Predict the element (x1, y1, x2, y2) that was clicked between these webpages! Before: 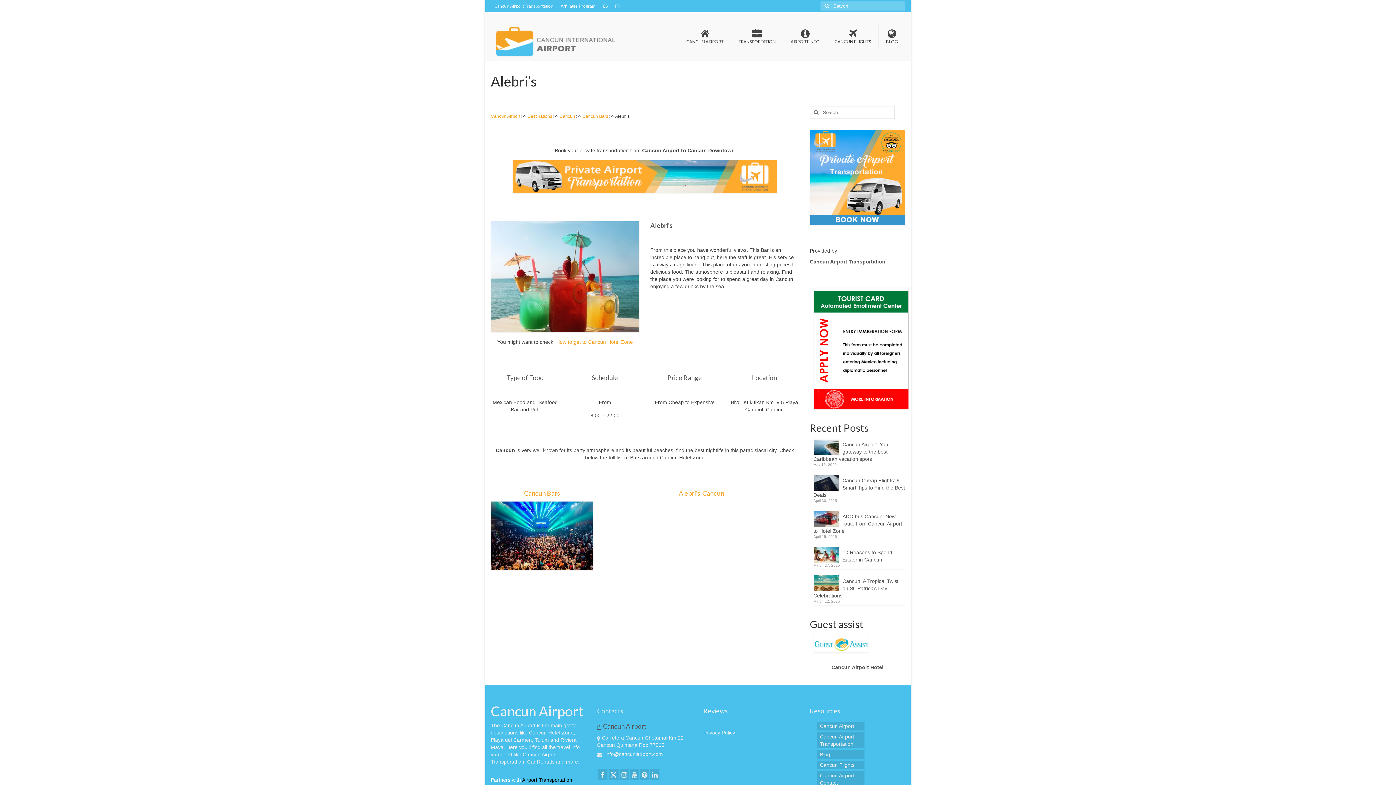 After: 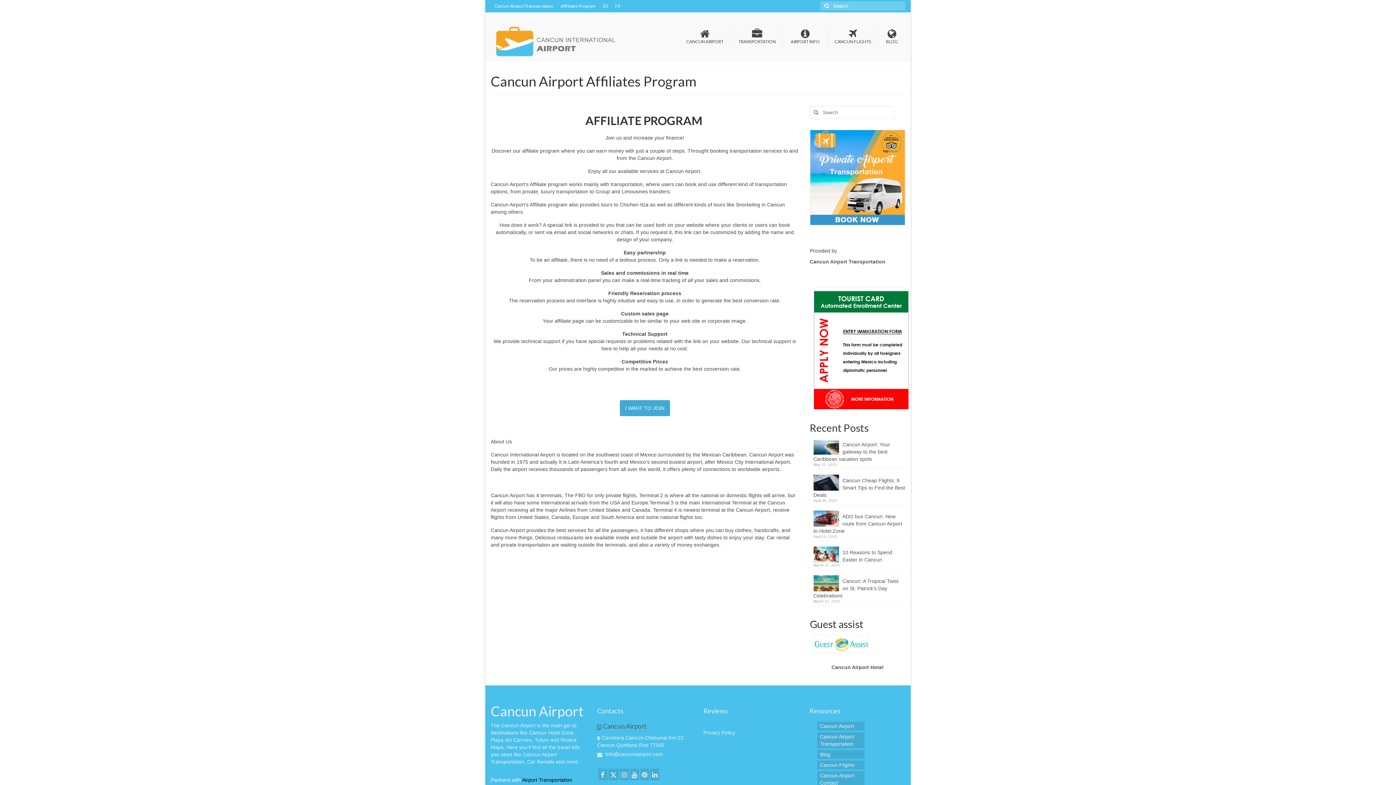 Action: bbox: (557, 0, 599, 12) label: Affiliates Program